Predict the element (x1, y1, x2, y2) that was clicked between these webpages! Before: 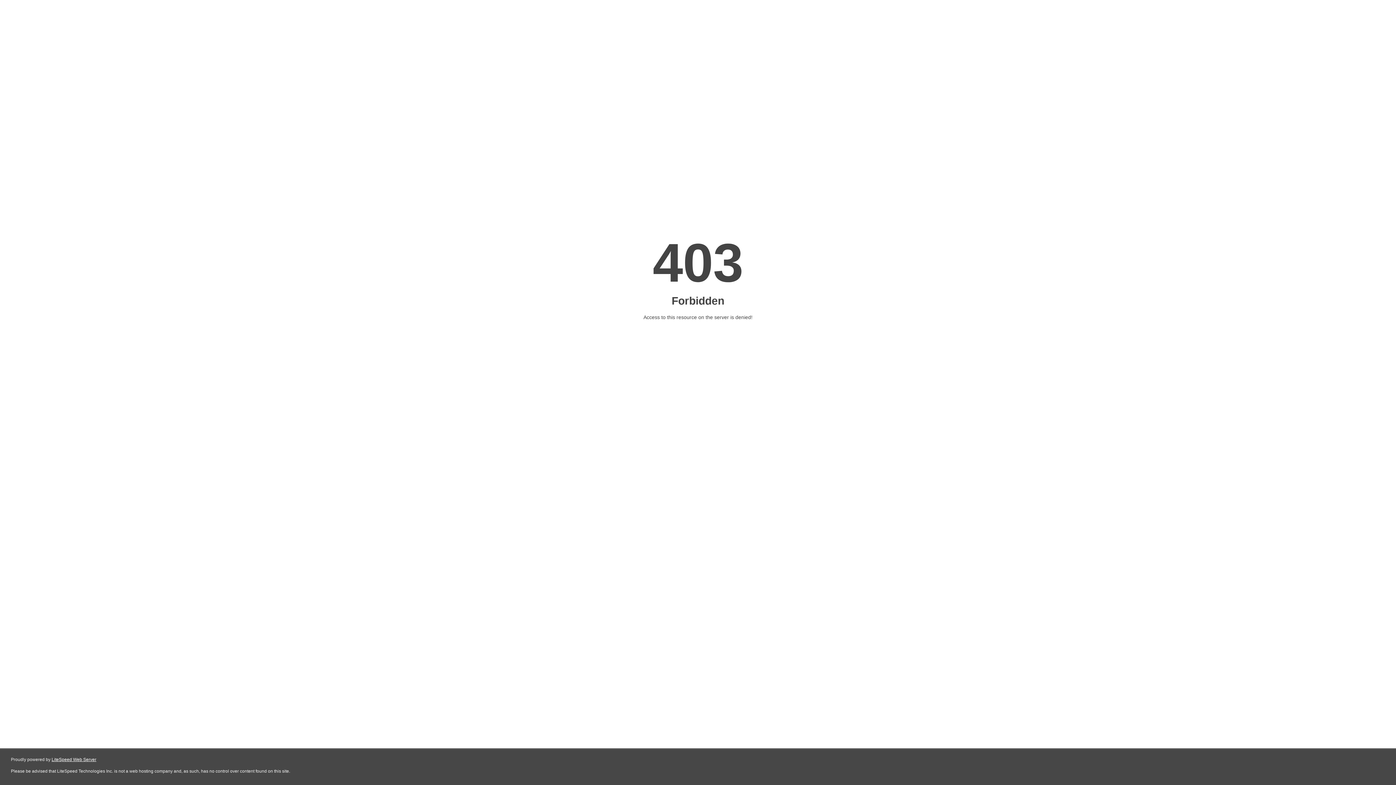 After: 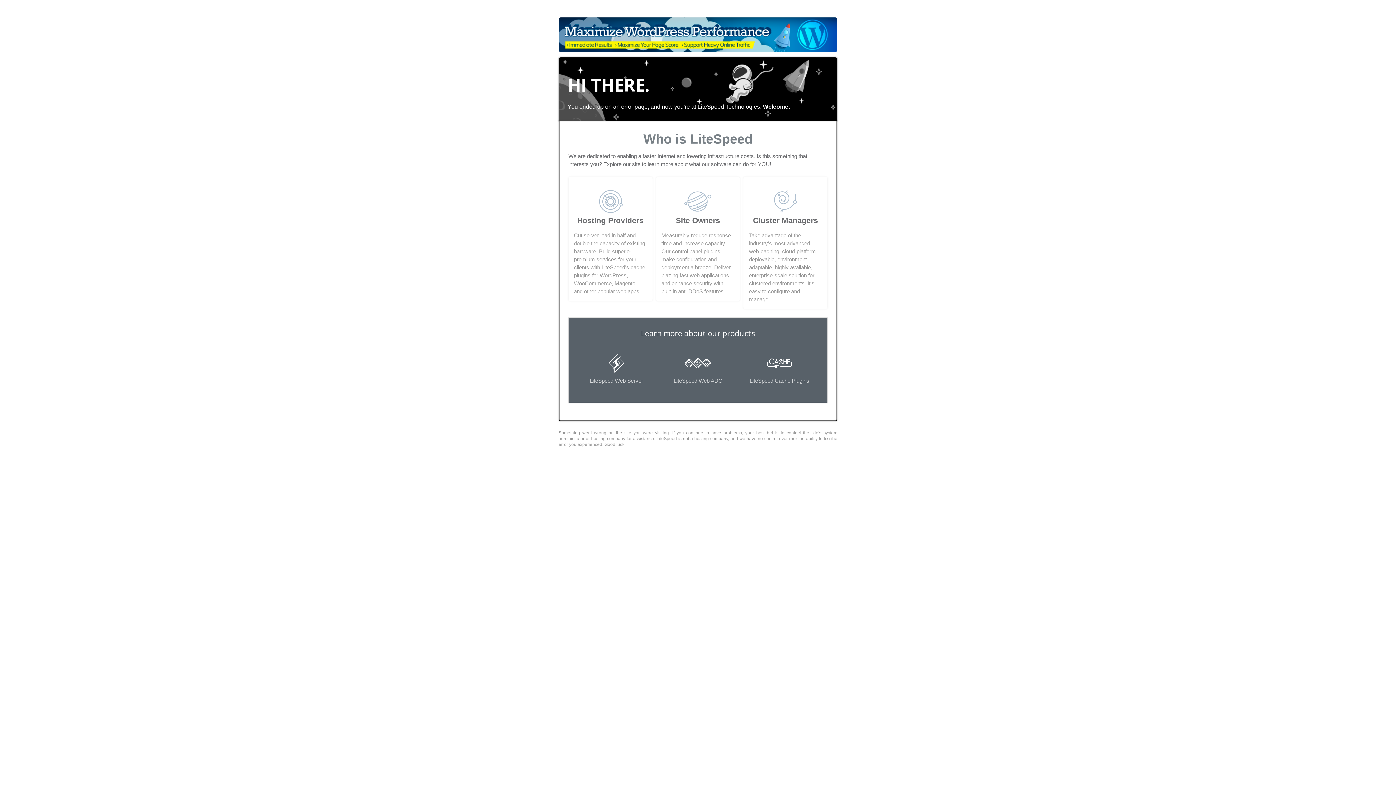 Action: label: LiteSpeed Web Server bbox: (51, 757, 96, 762)